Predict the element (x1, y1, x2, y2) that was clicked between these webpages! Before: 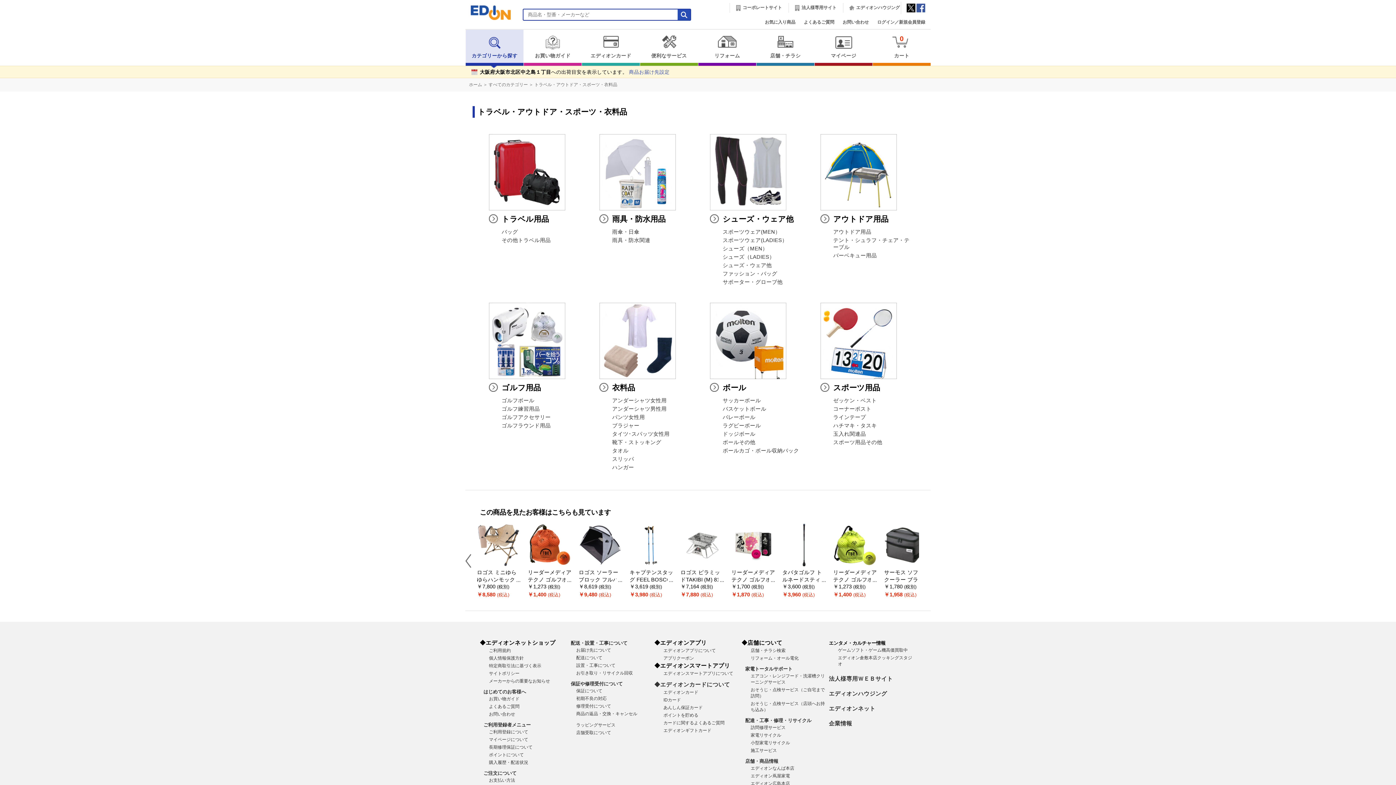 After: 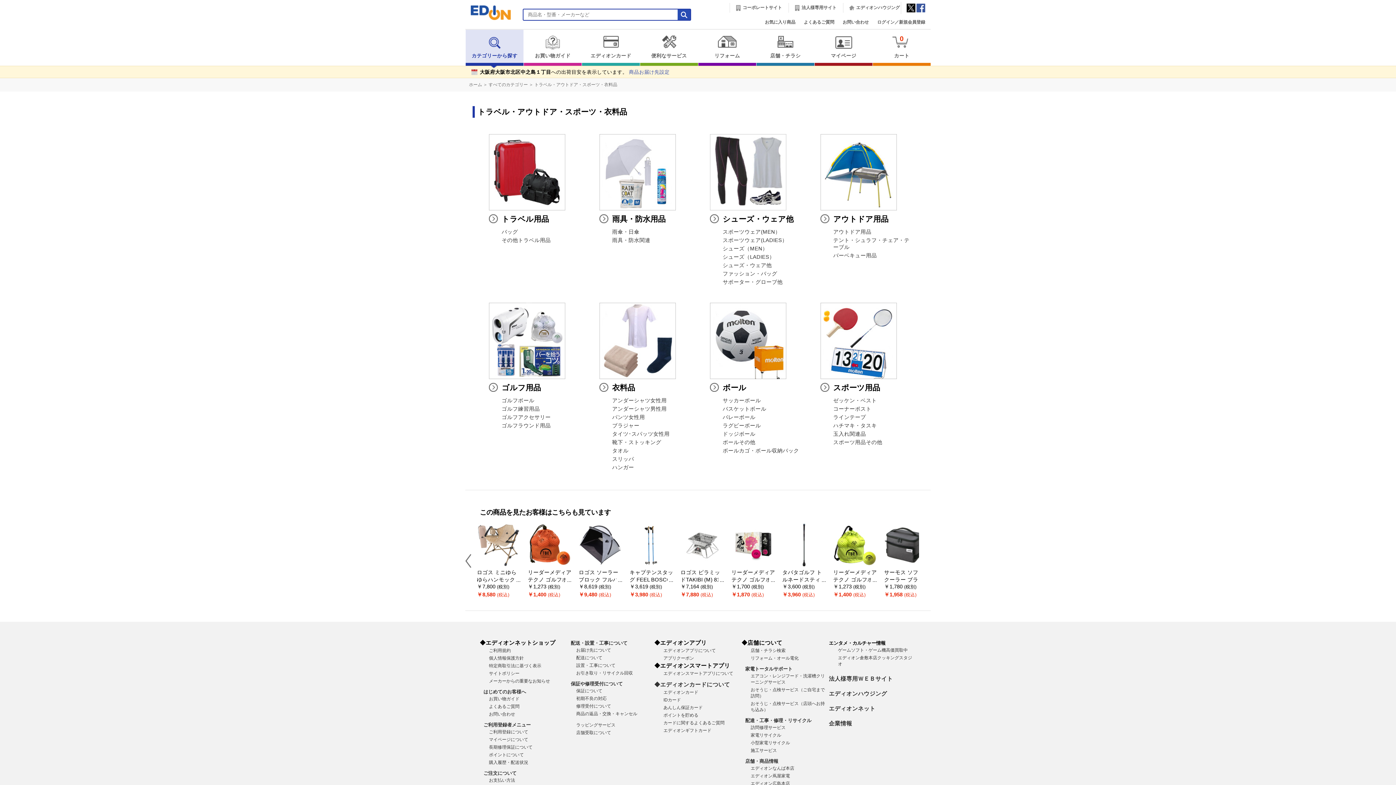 Action: label: 家電リサイクル bbox: (750, 733, 781, 738)